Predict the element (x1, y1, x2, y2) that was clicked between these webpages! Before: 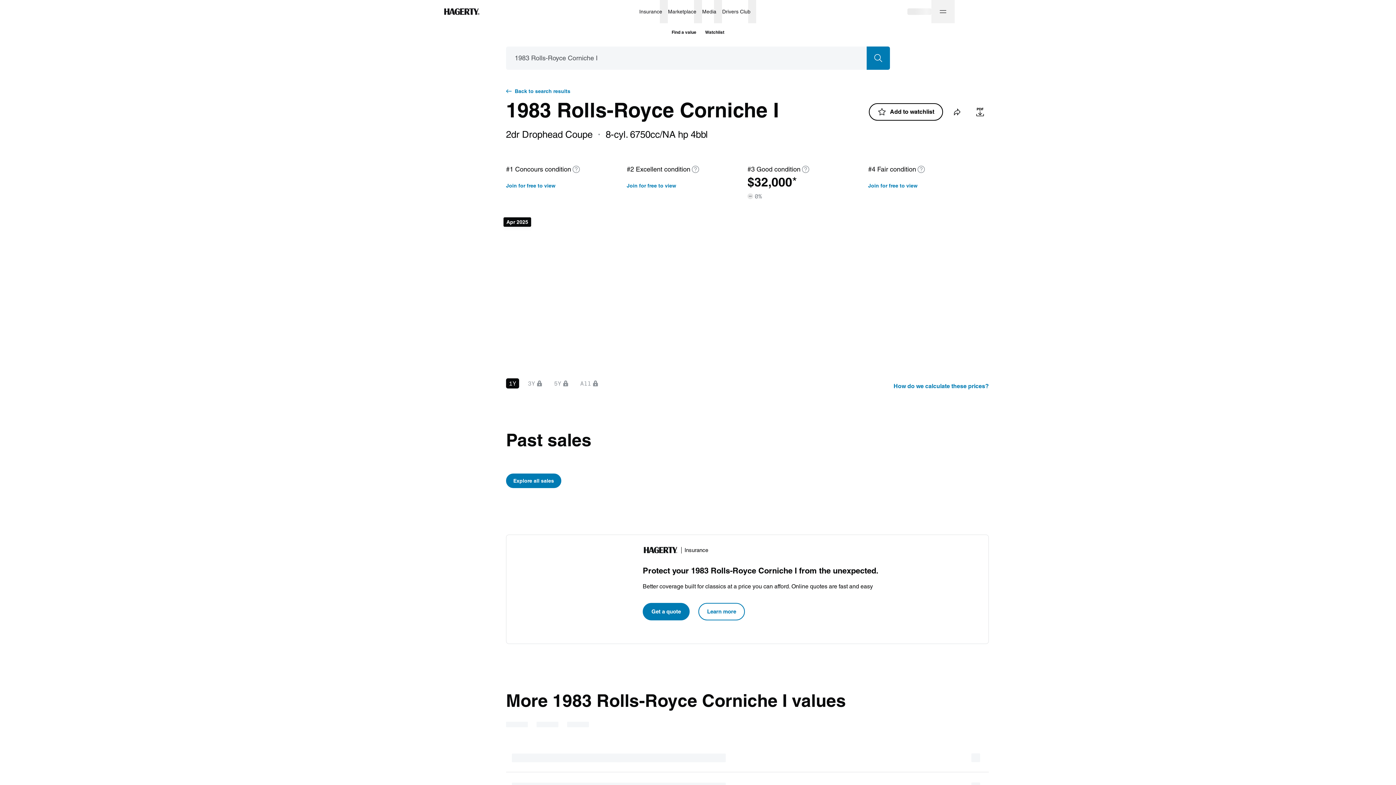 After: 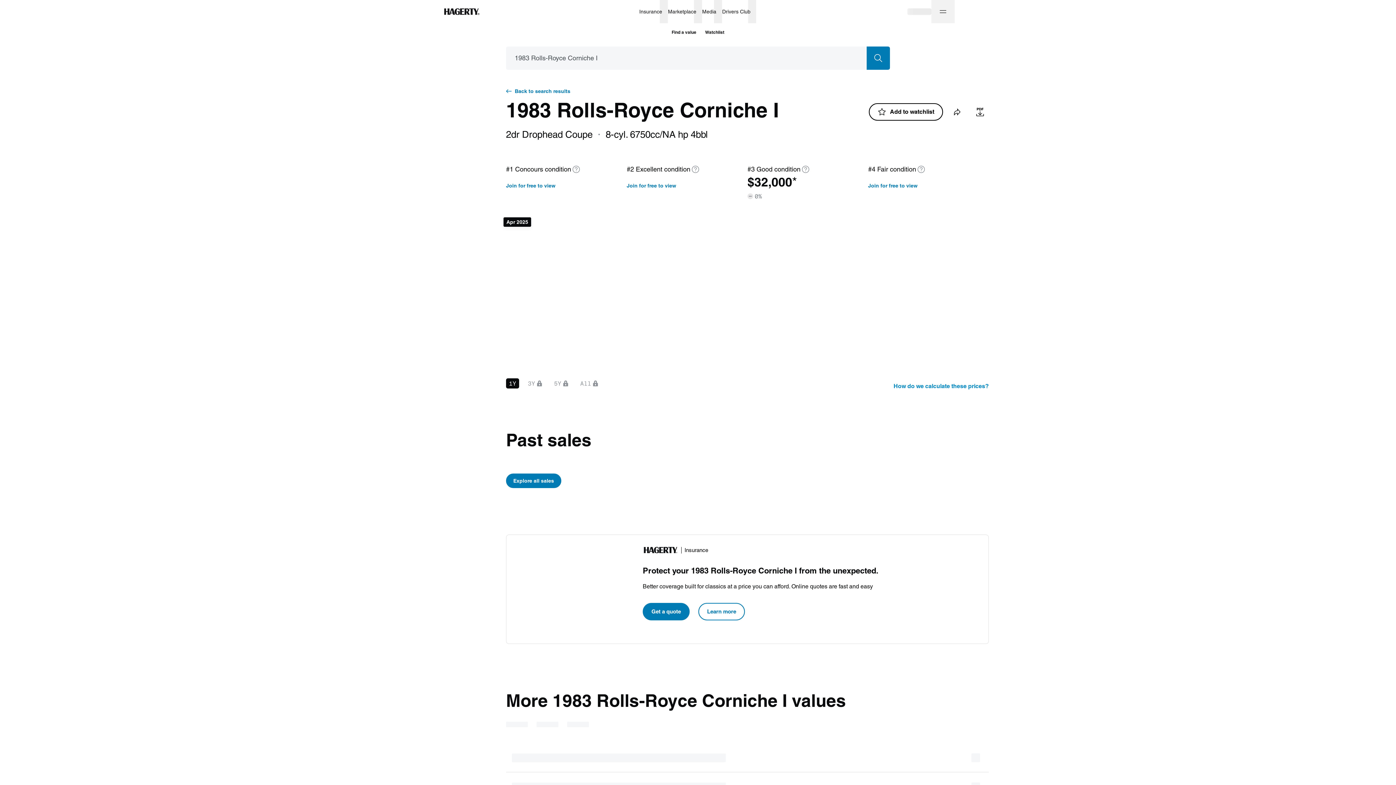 Action: label: How do we calculate these prices? bbox: (893, 377, 989, 395)